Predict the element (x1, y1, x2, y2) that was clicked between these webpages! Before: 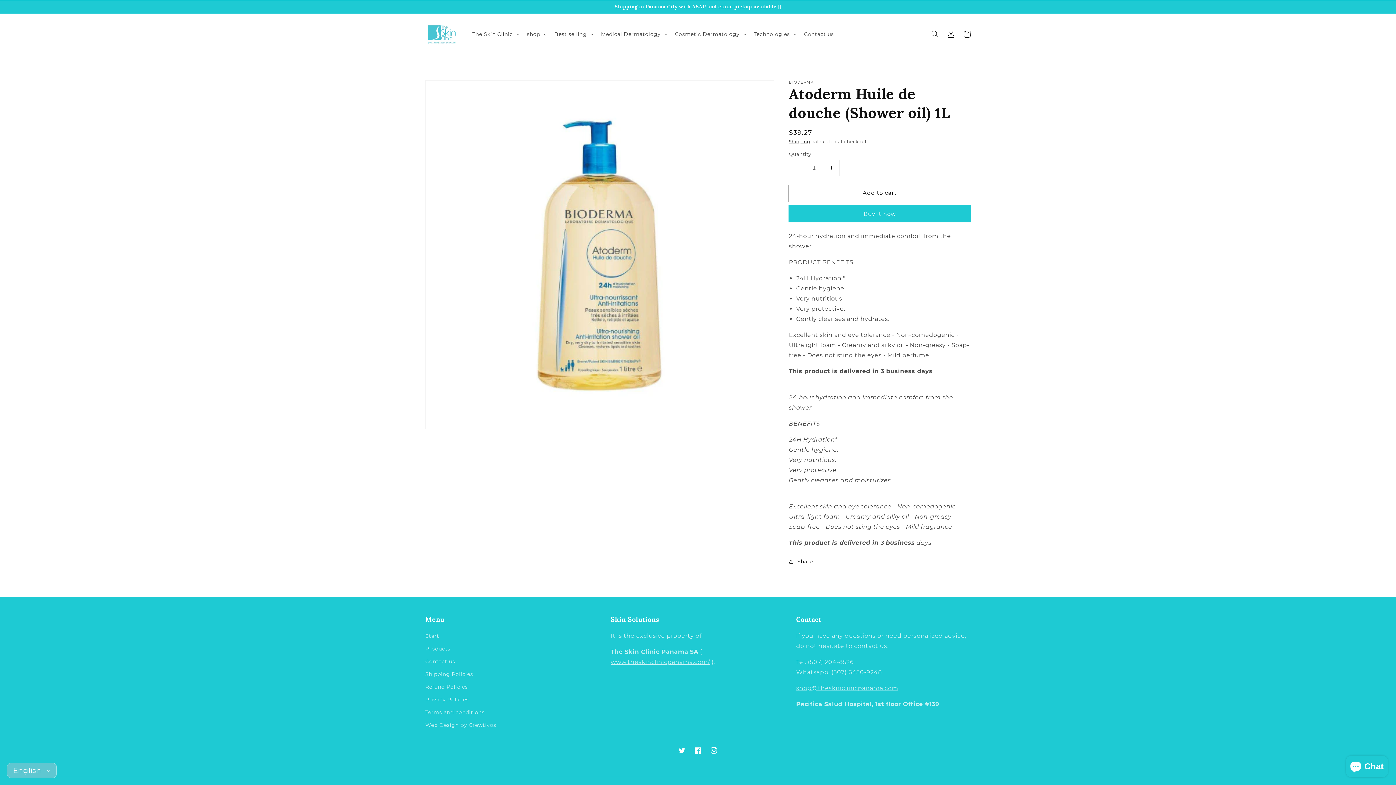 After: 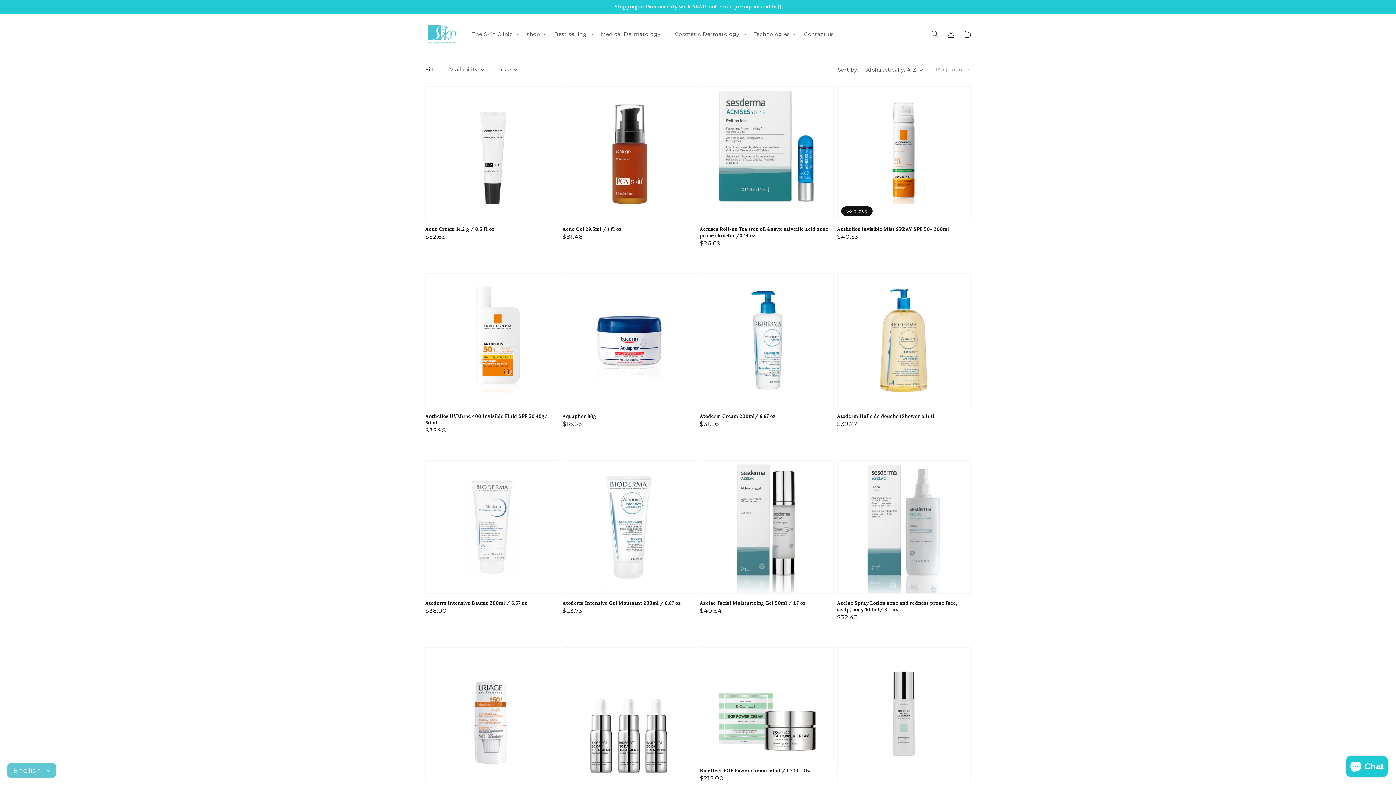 Action: bbox: (425, 642, 450, 655) label: Products